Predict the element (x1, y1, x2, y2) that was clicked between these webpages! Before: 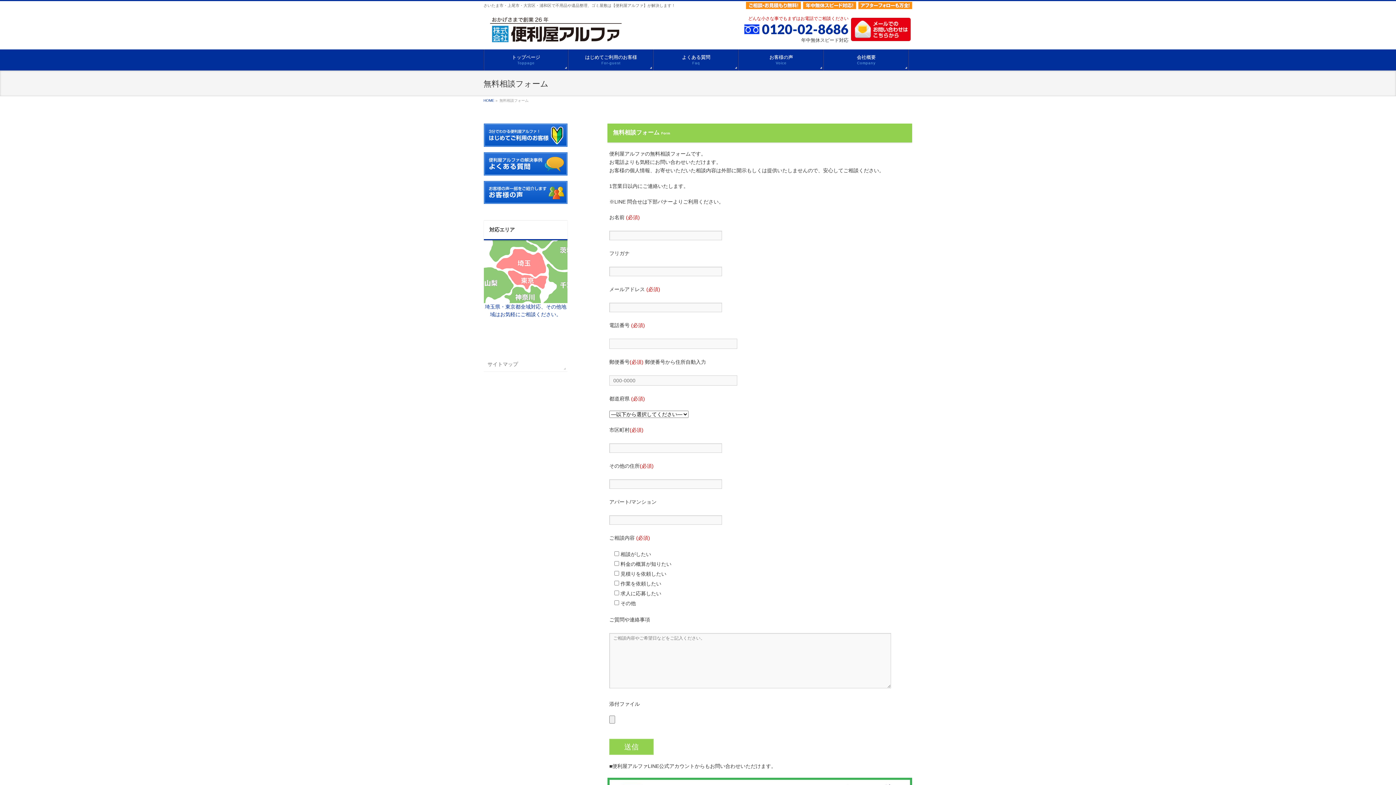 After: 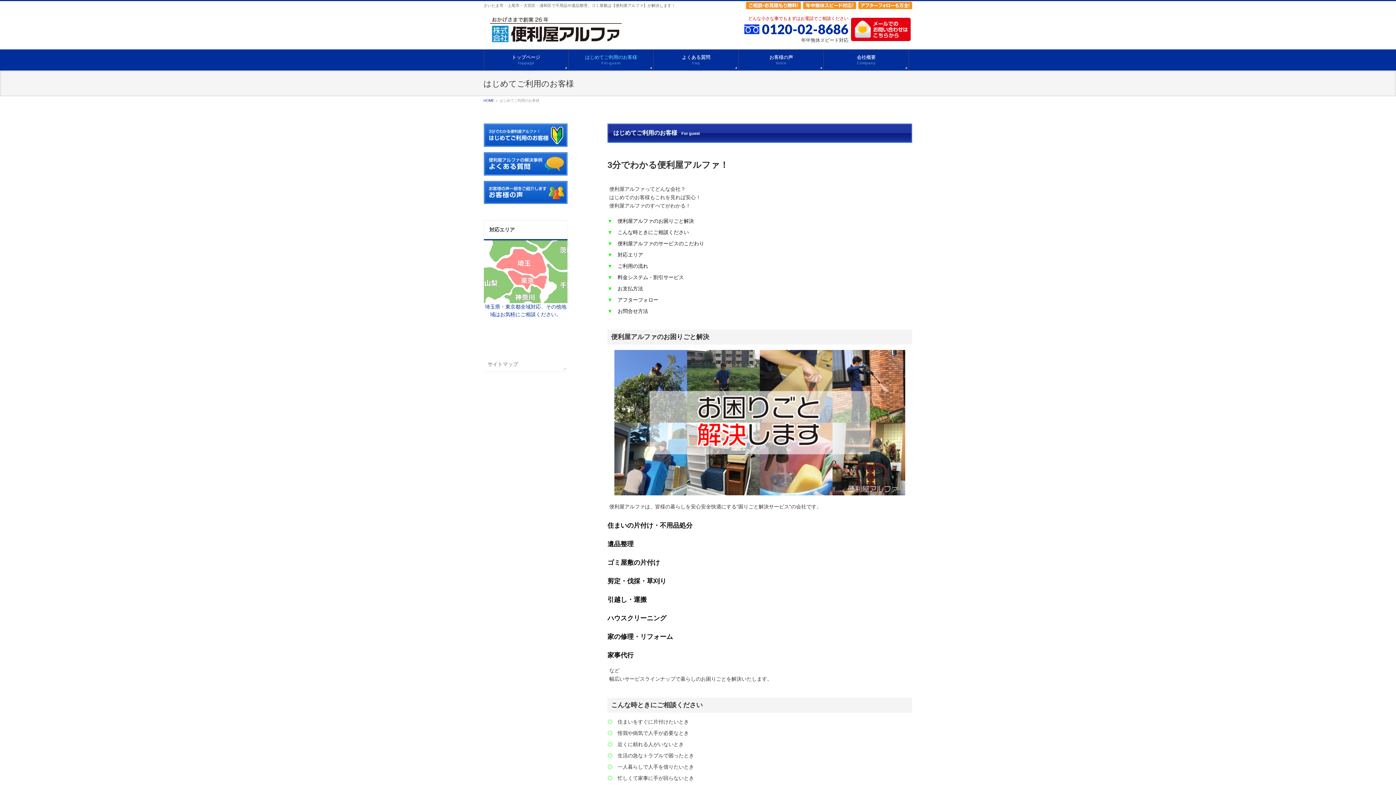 Action: bbox: (484, 123, 567, 146)